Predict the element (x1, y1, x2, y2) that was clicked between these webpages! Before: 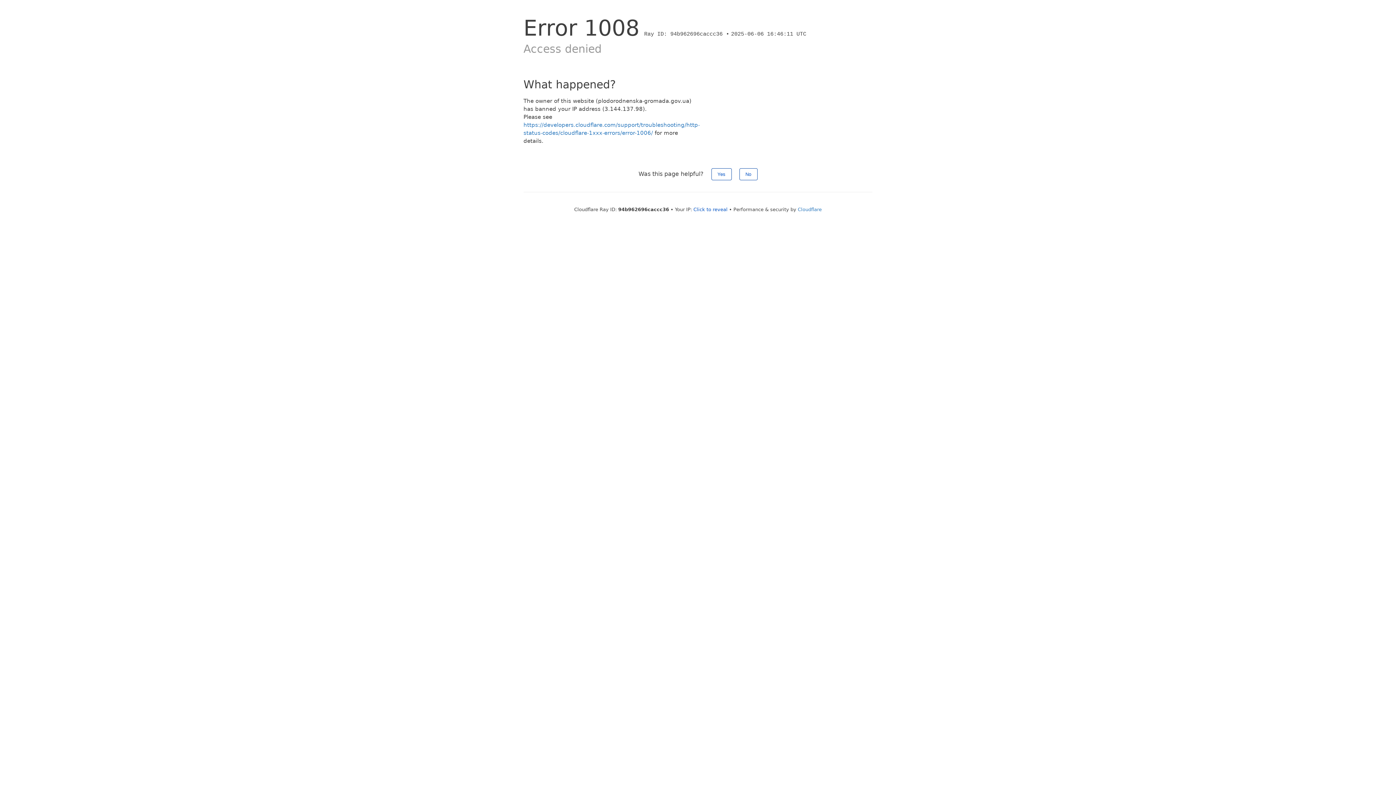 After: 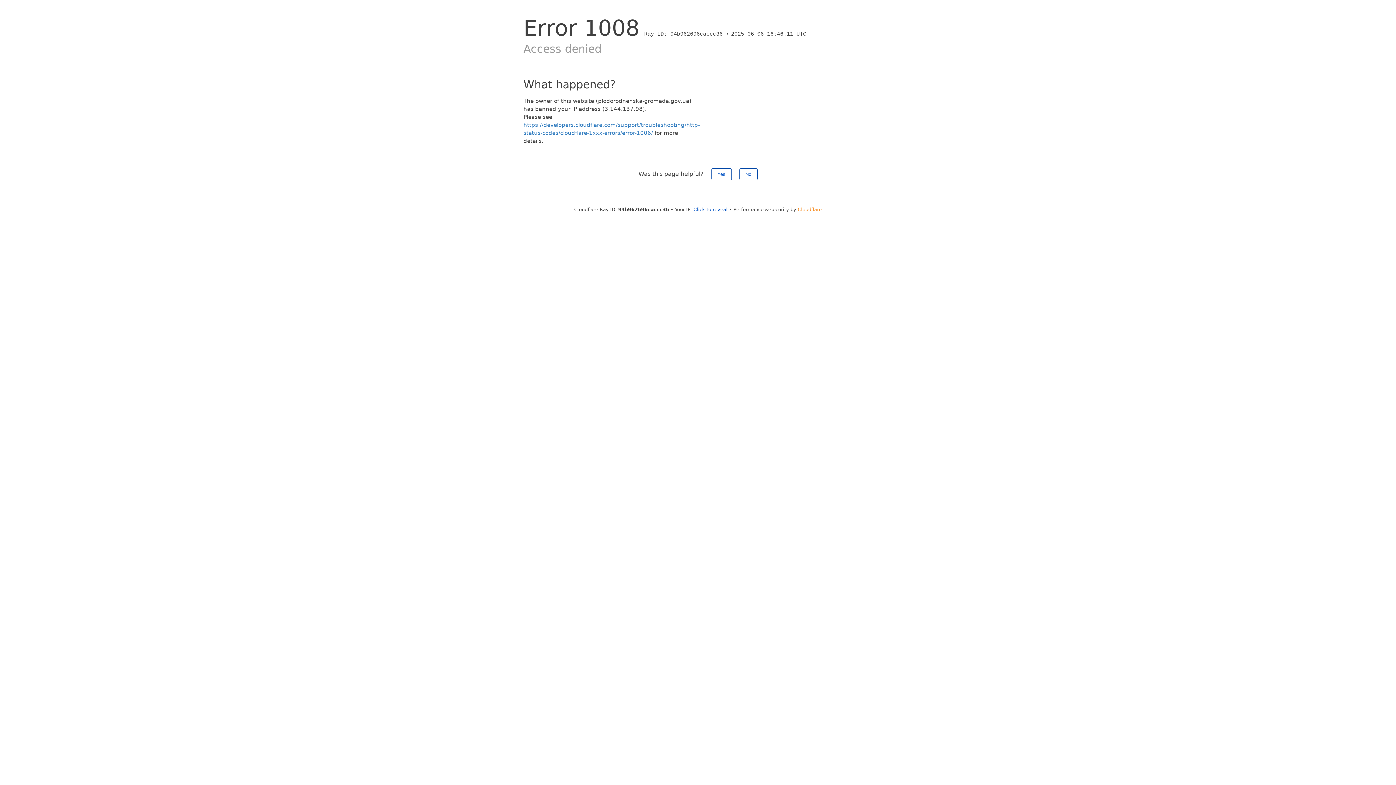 Action: label: Cloudflare bbox: (798, 206, 822, 212)